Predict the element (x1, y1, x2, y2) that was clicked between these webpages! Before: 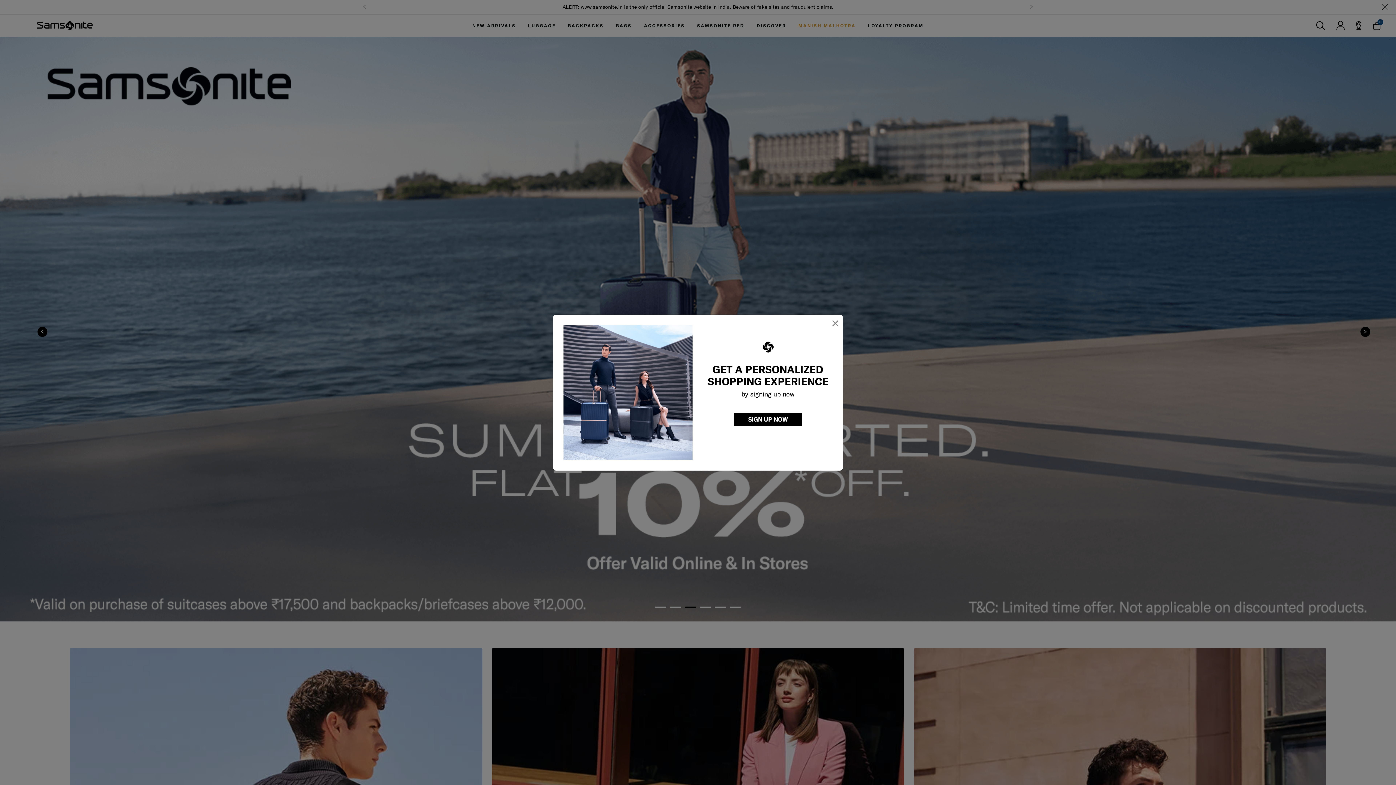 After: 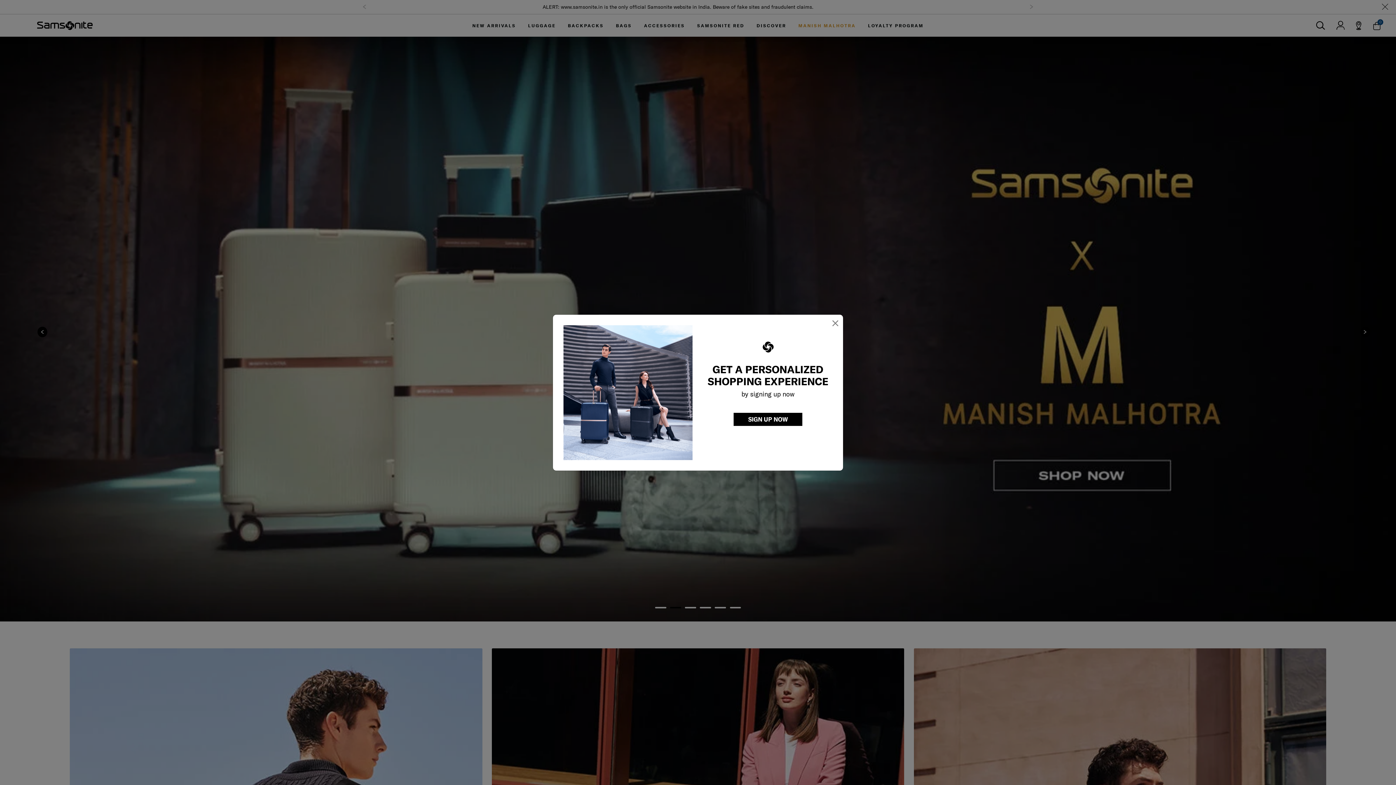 Action: label: SIGN UP NOW bbox: (733, 412, 802, 425)